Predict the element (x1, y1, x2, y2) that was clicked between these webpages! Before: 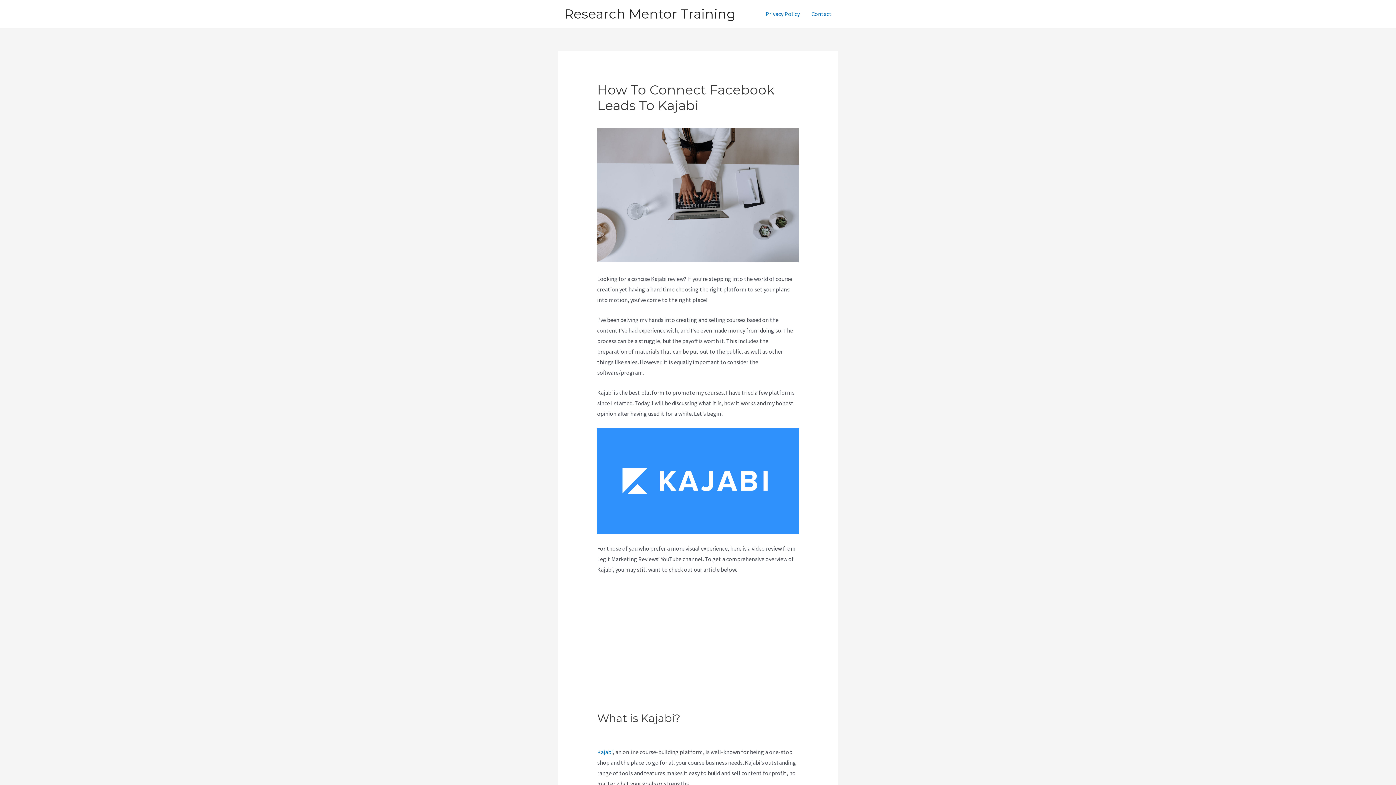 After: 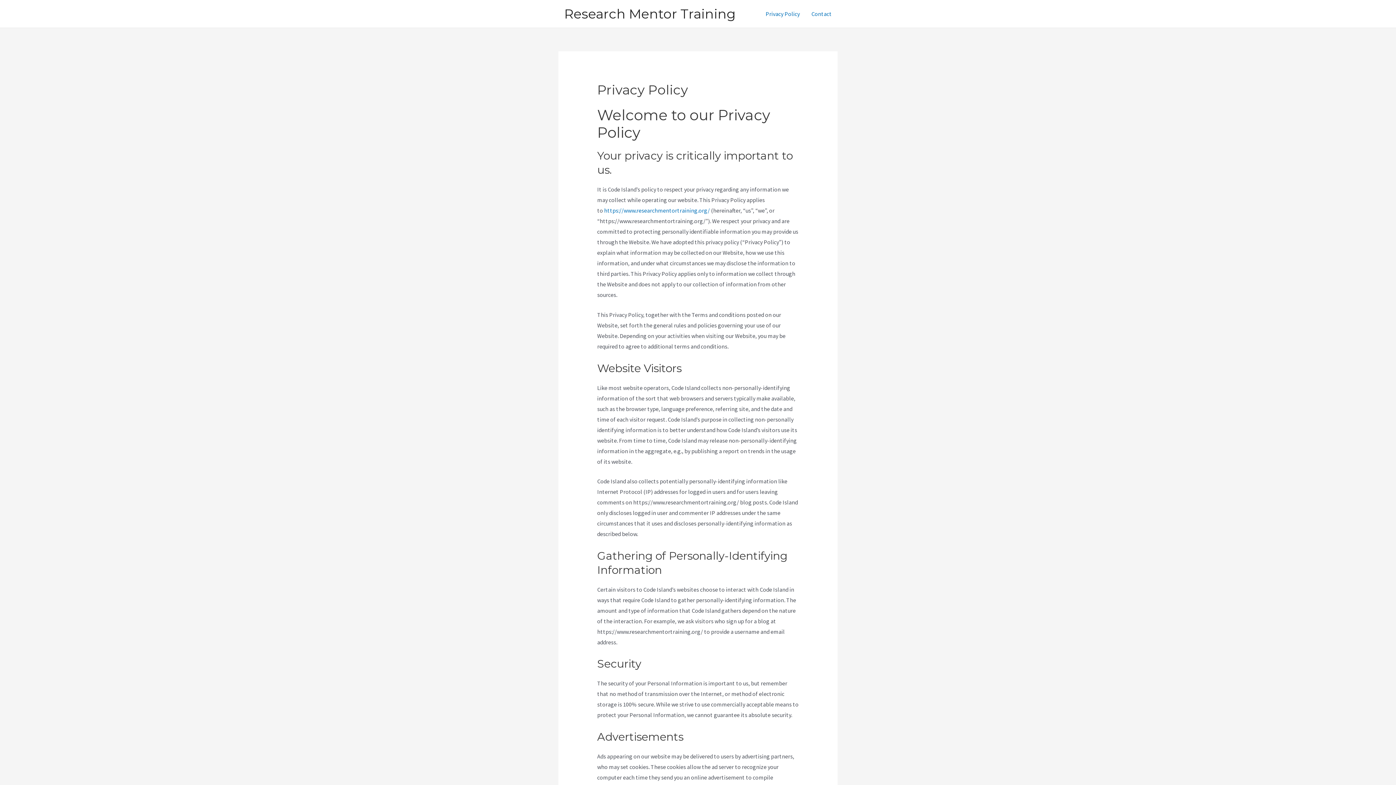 Action: label: Privacy Policy bbox: (760, 1, 805, 26)